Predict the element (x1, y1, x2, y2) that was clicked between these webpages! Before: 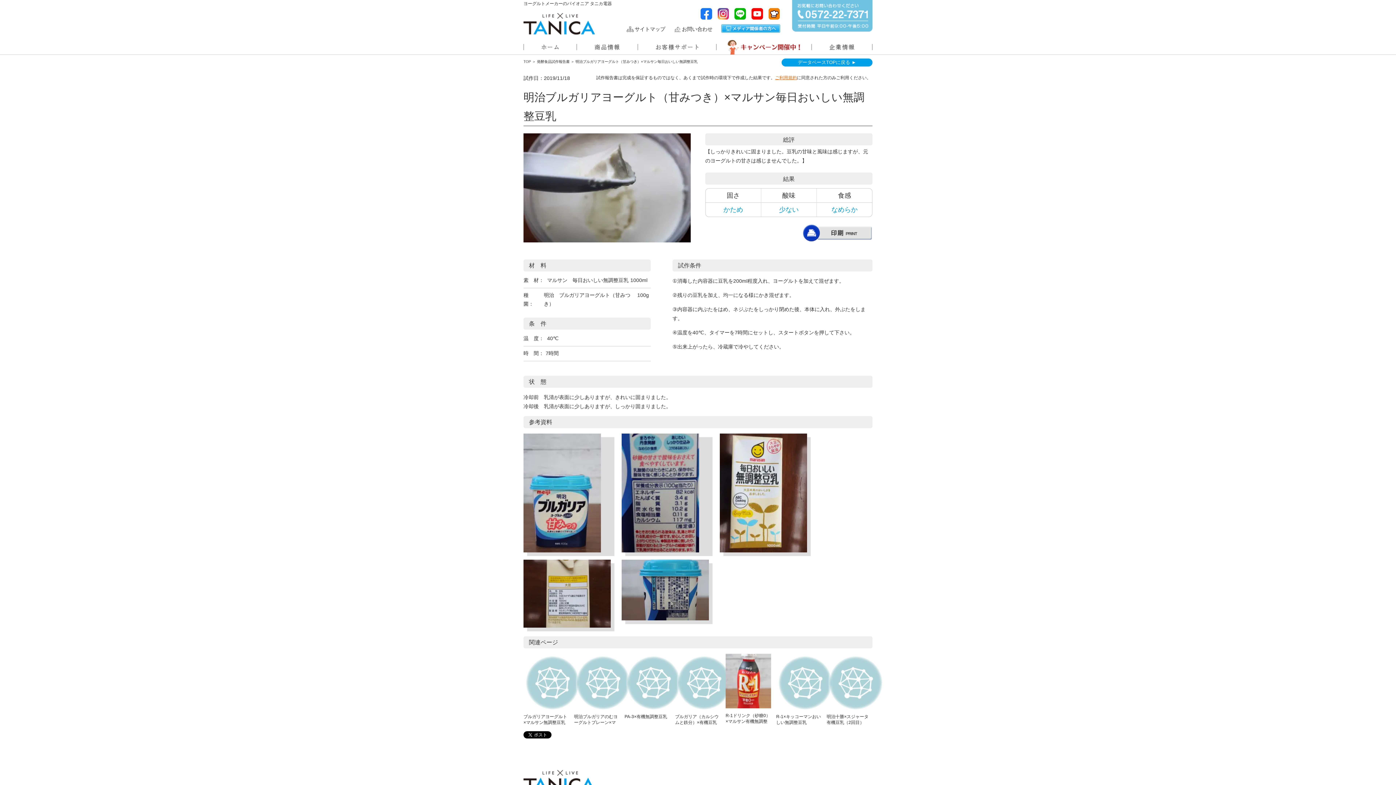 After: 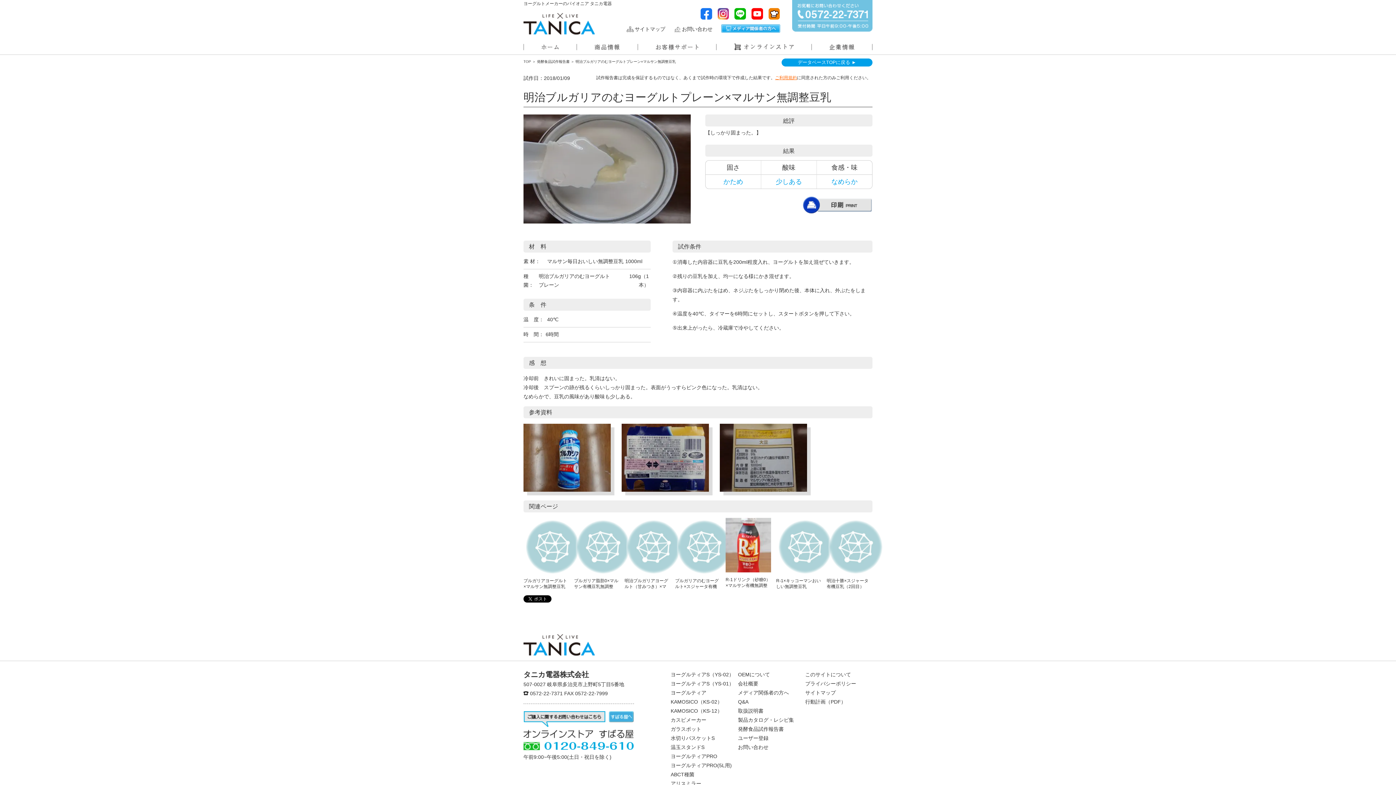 Action: label: 明治ブルガリアのむヨーグルトプレーン×マルサン無調整豆乳 bbox: (574, 654, 619, 734)